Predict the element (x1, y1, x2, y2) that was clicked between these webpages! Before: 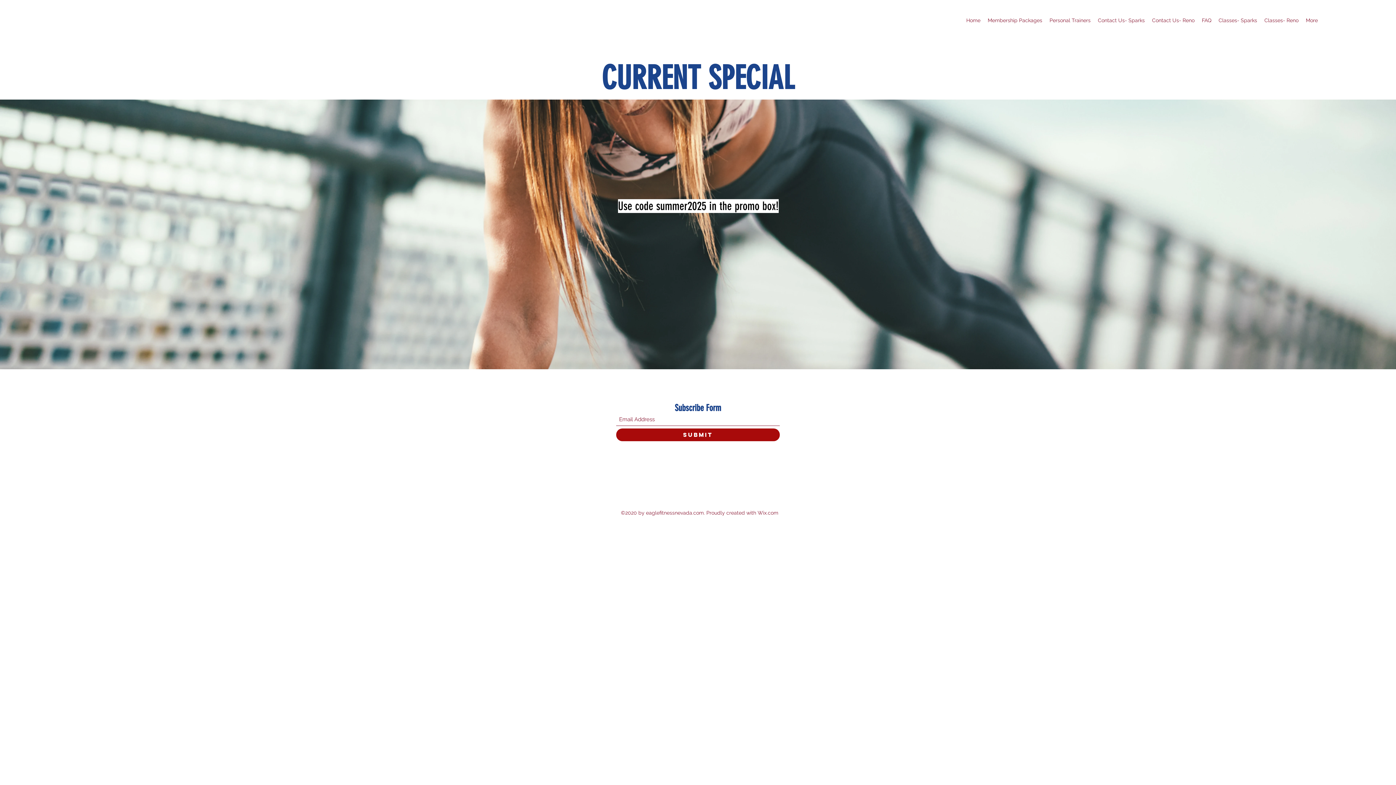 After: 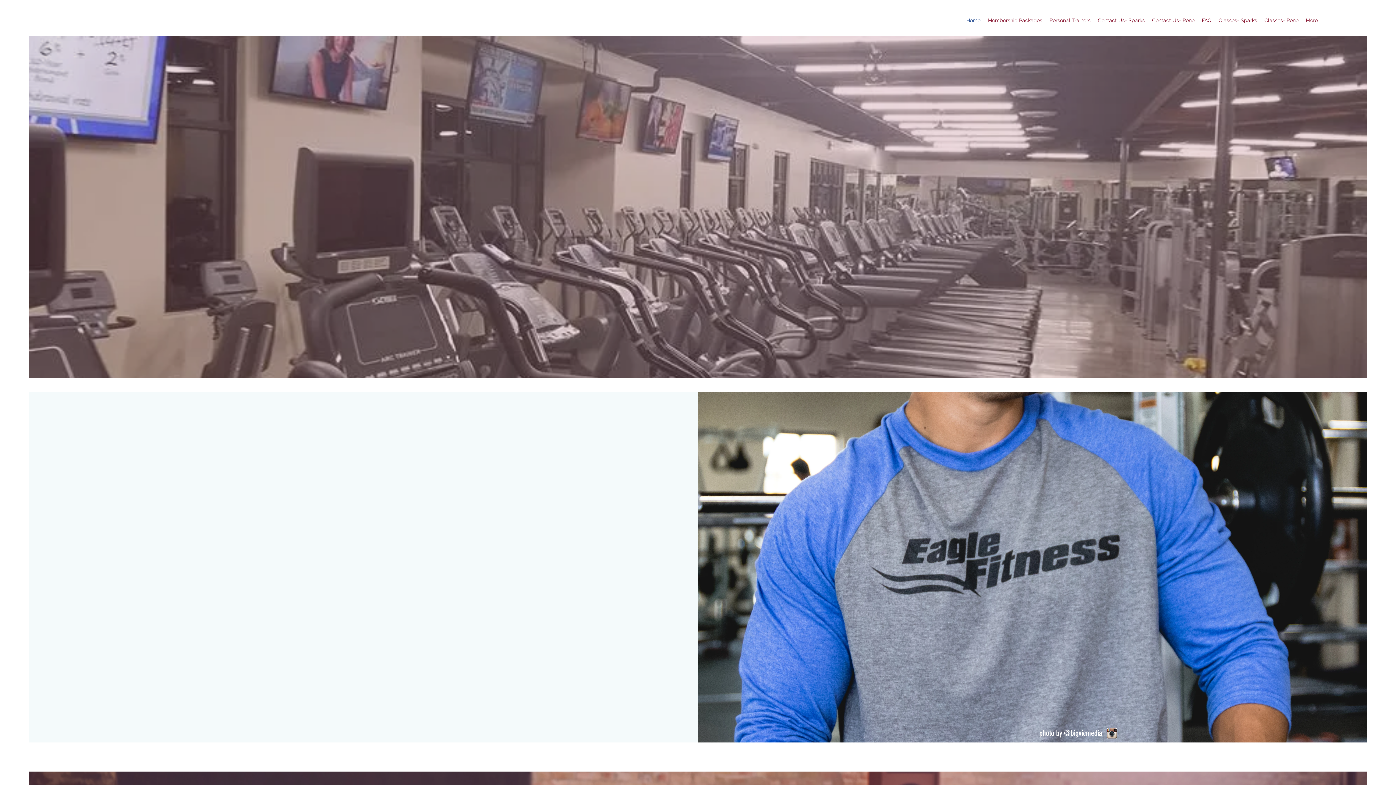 Action: bbox: (962, 12, 984, 28) label: Home